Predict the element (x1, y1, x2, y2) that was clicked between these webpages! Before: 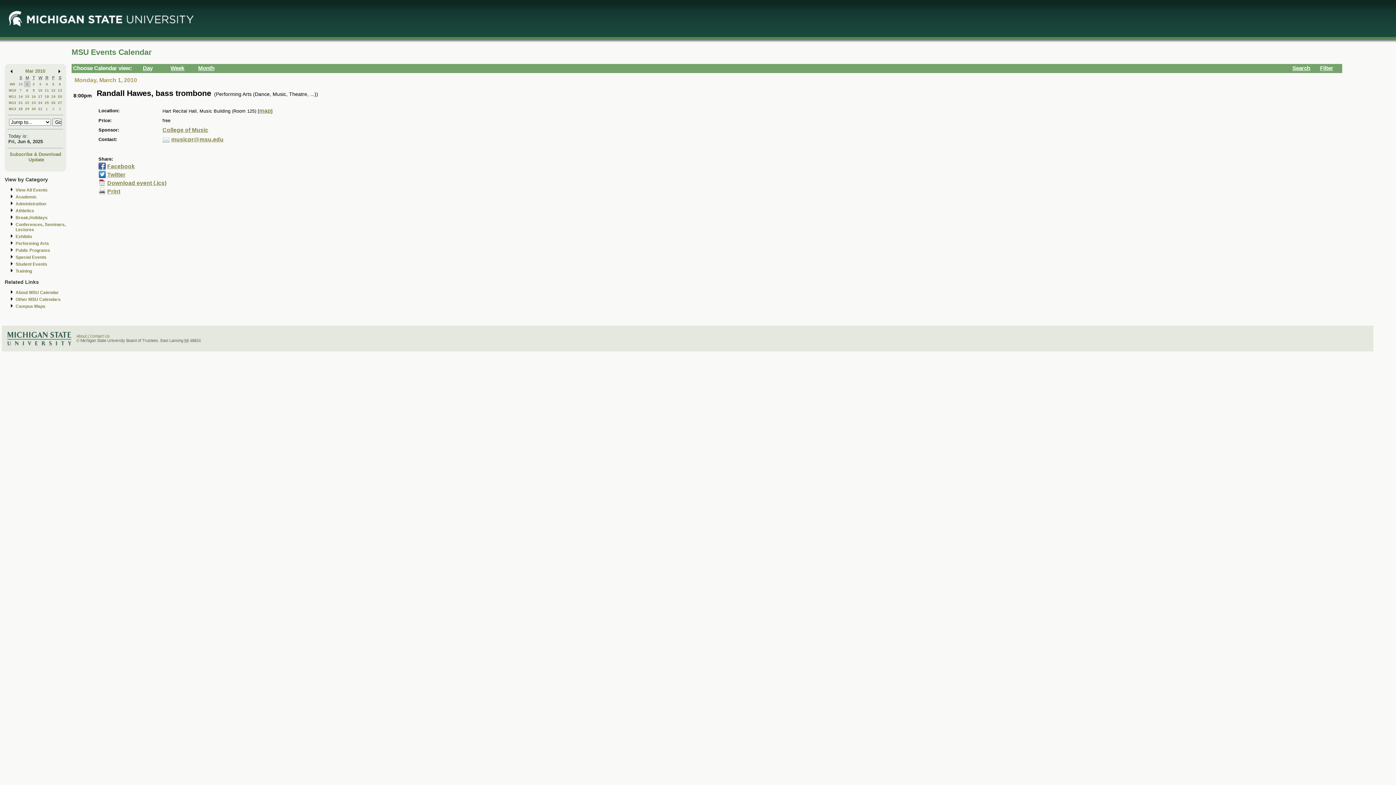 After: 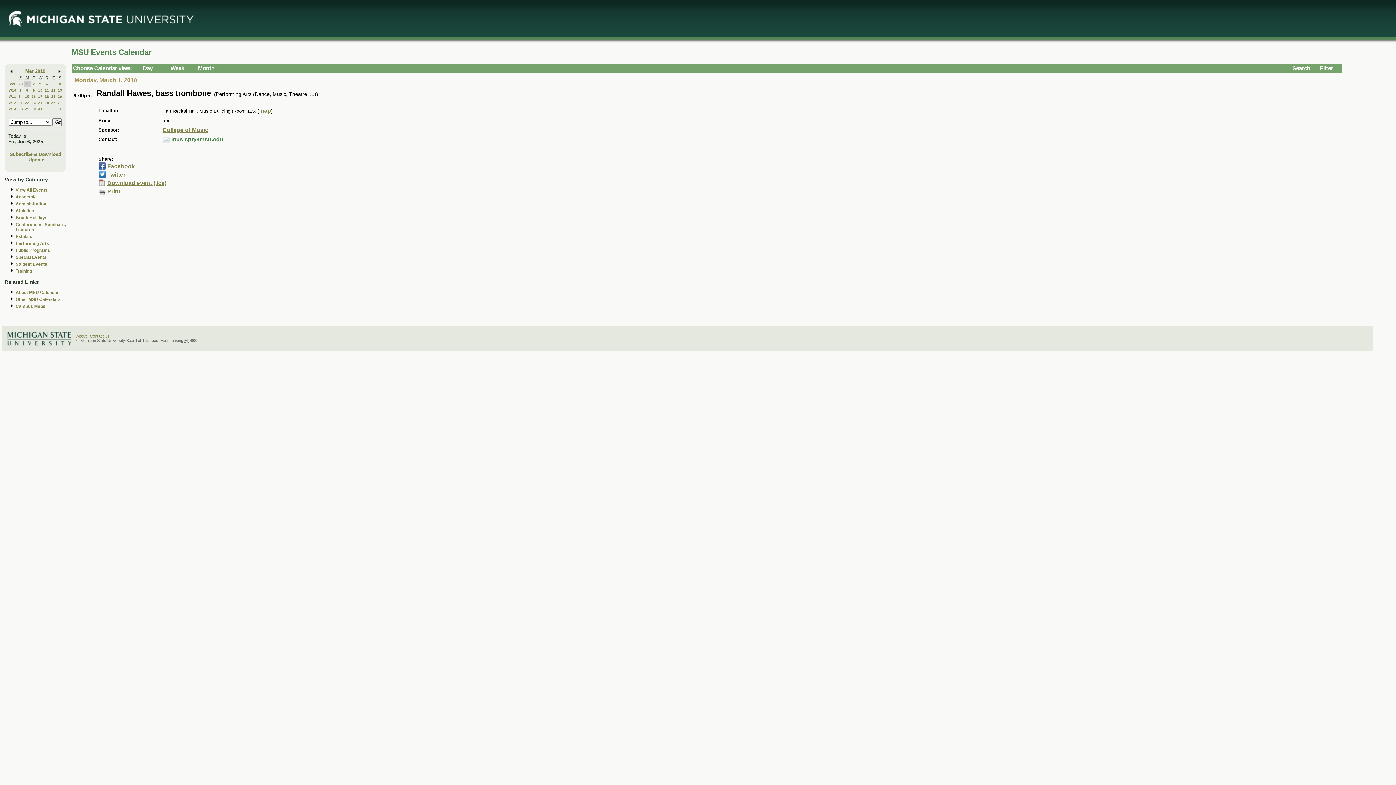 Action: bbox: (171, 136, 223, 142) label: musicpr@msu.edu